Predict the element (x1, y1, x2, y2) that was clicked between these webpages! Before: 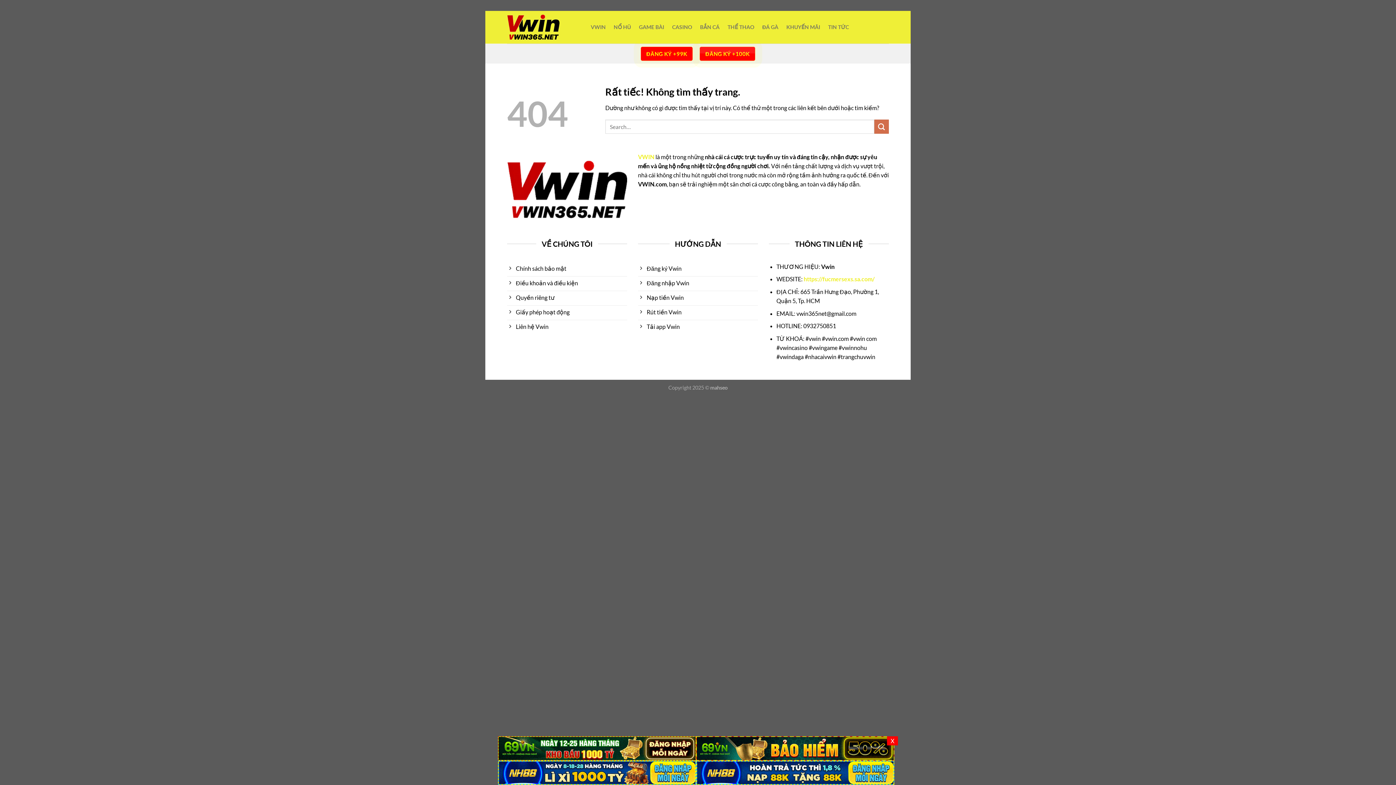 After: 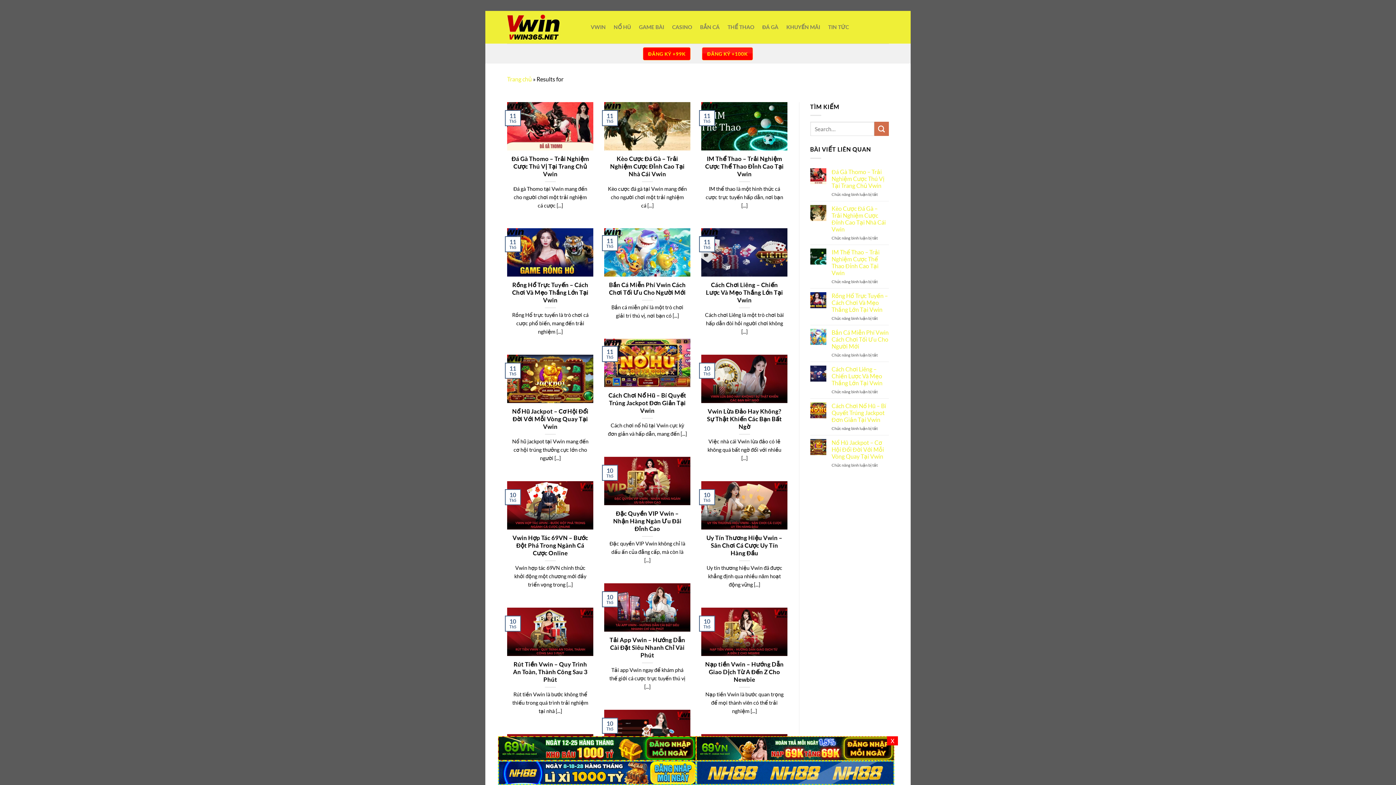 Action: label: Gửi bbox: (874, 119, 889, 133)